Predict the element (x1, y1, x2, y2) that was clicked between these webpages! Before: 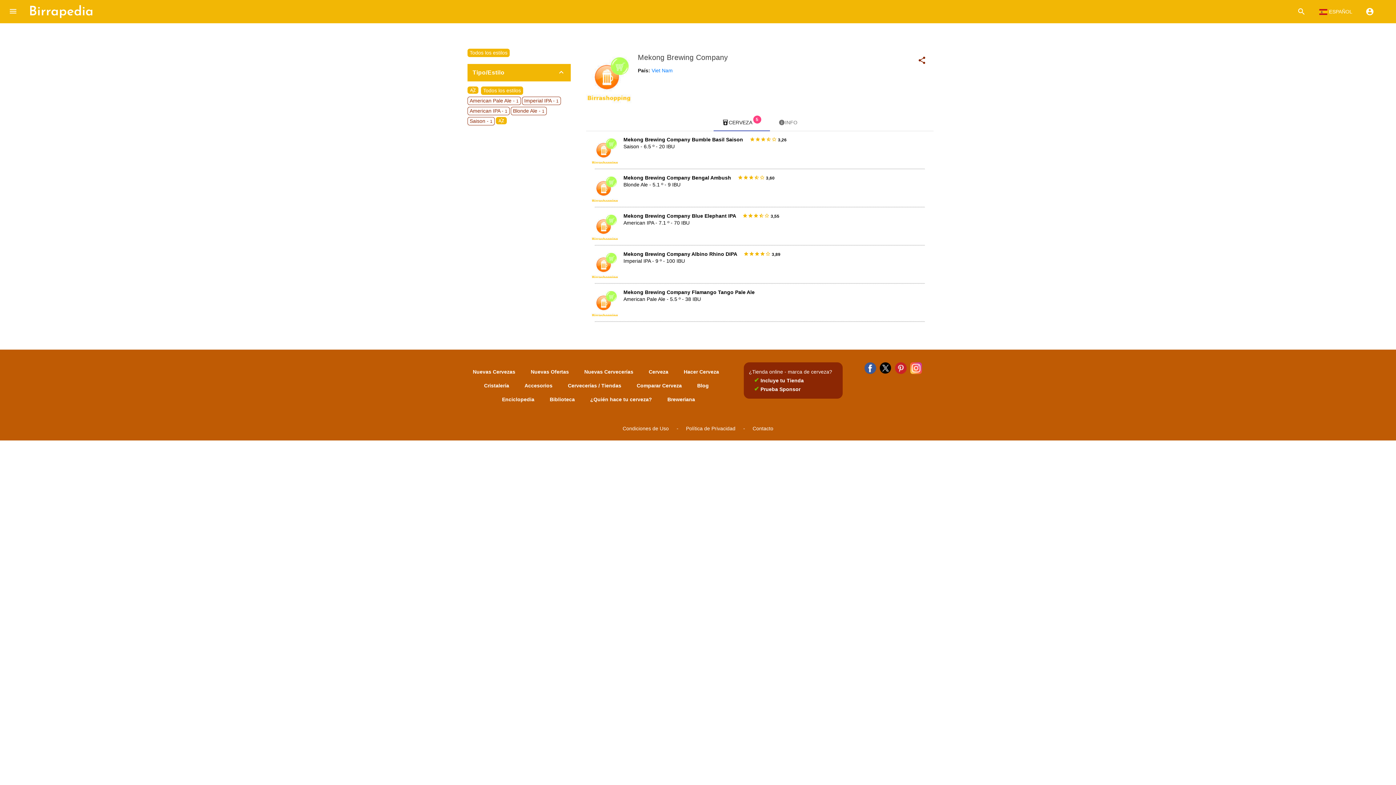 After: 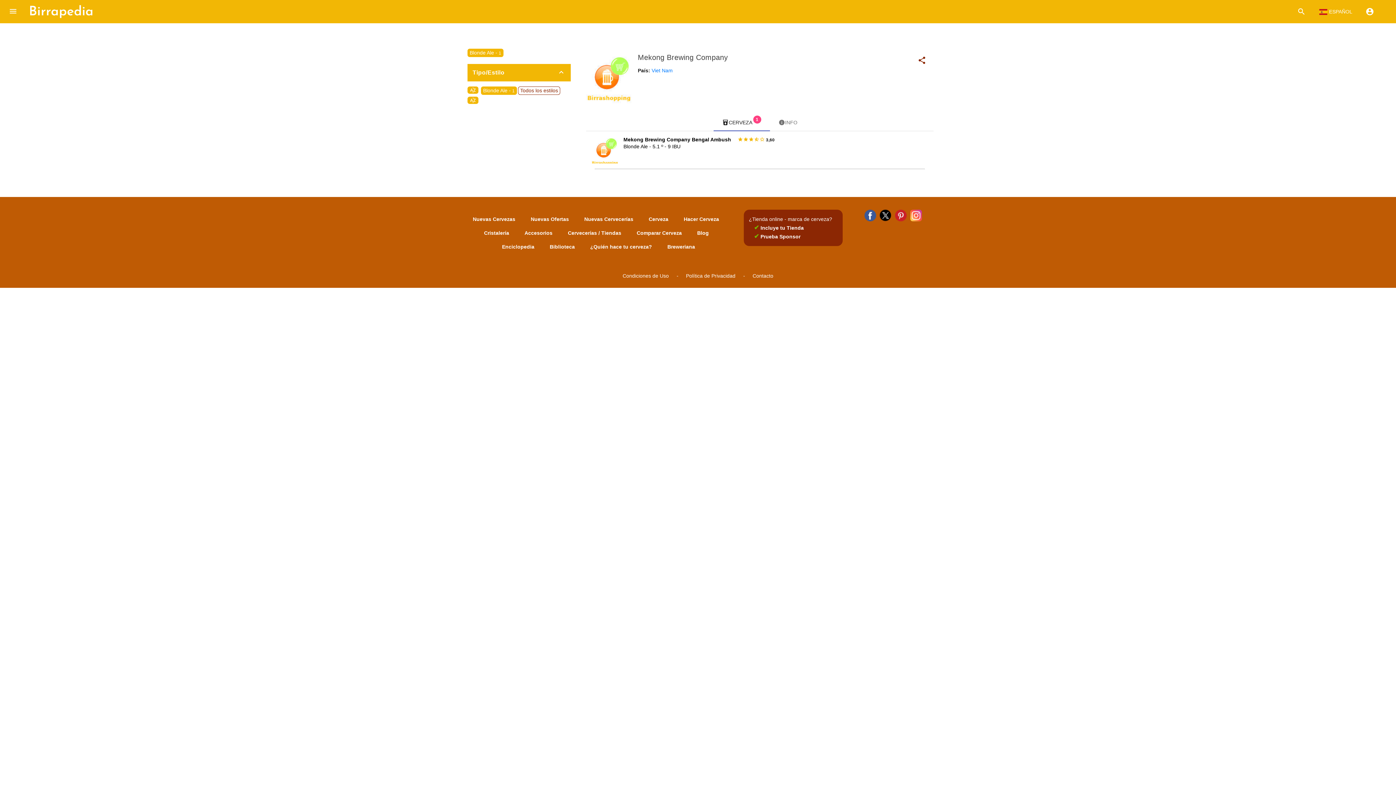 Action: bbox: (510, 106, 546, 115) label: Blonde Ale - 1